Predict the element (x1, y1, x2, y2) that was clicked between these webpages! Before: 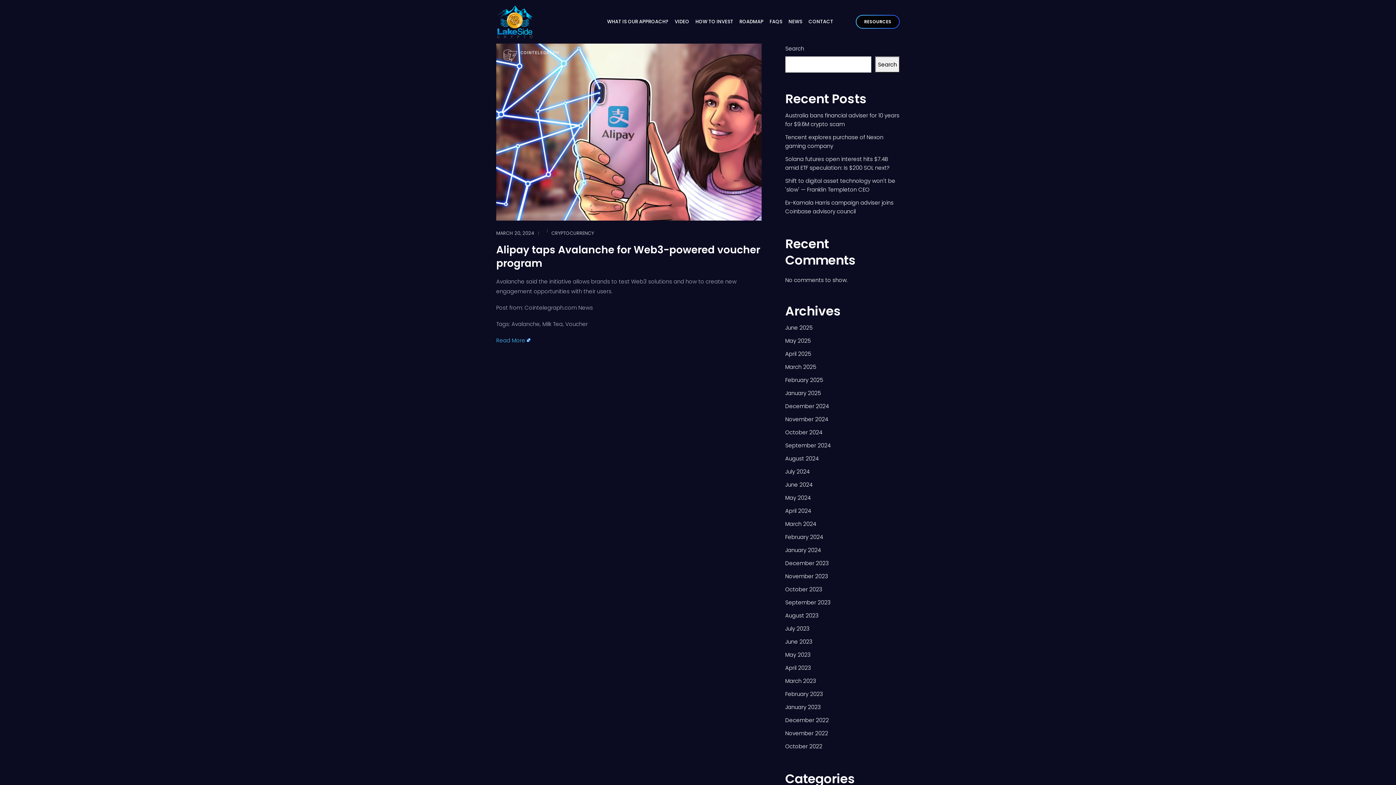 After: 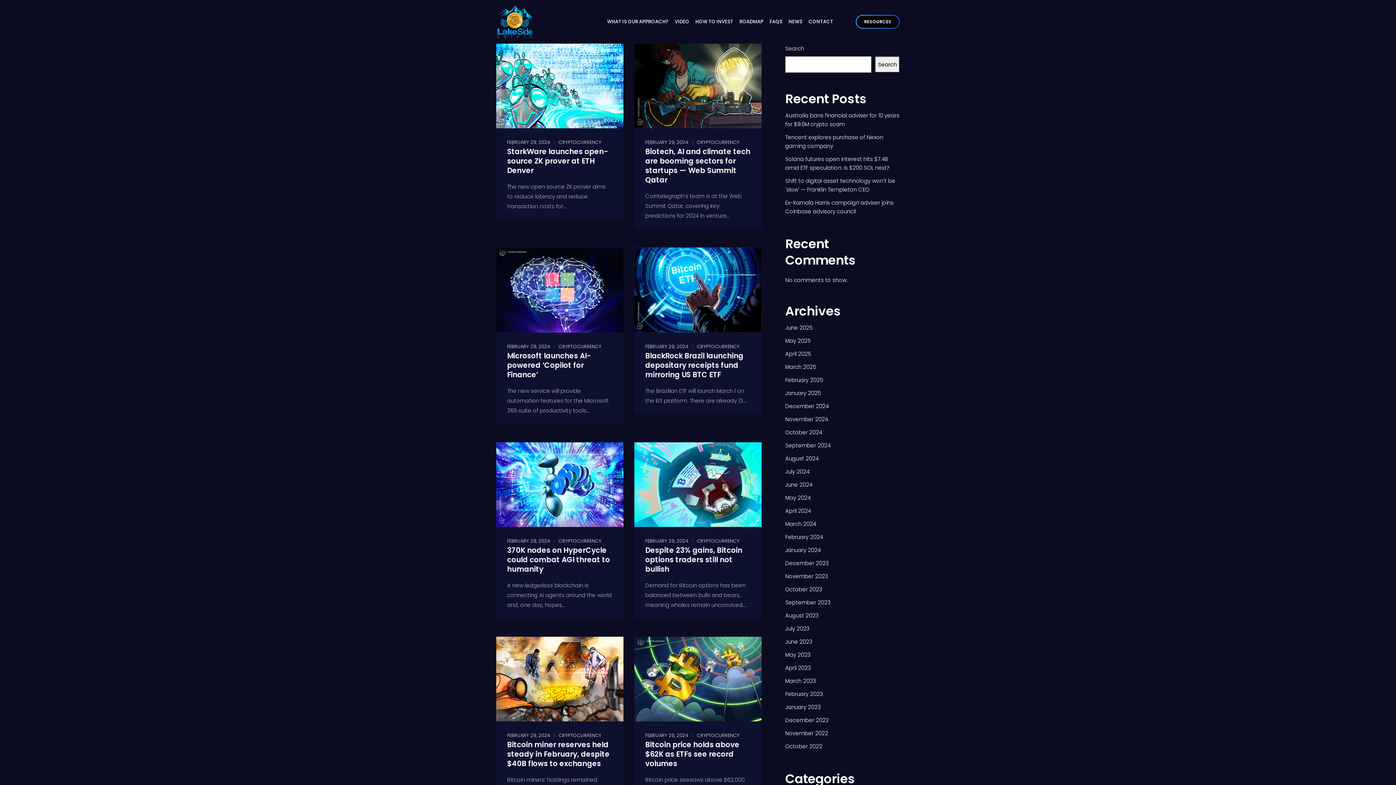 Action: bbox: (785, 533, 823, 541) label: February 2024